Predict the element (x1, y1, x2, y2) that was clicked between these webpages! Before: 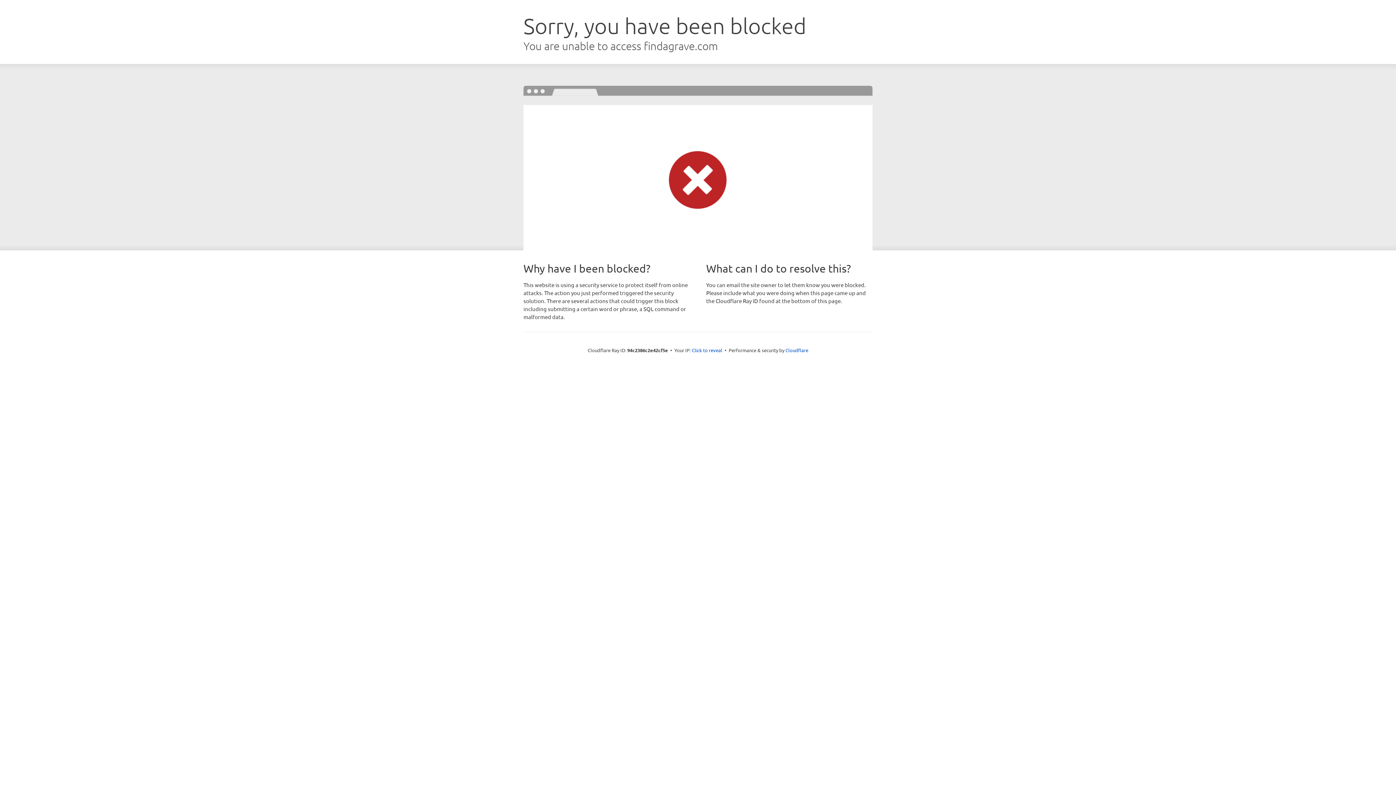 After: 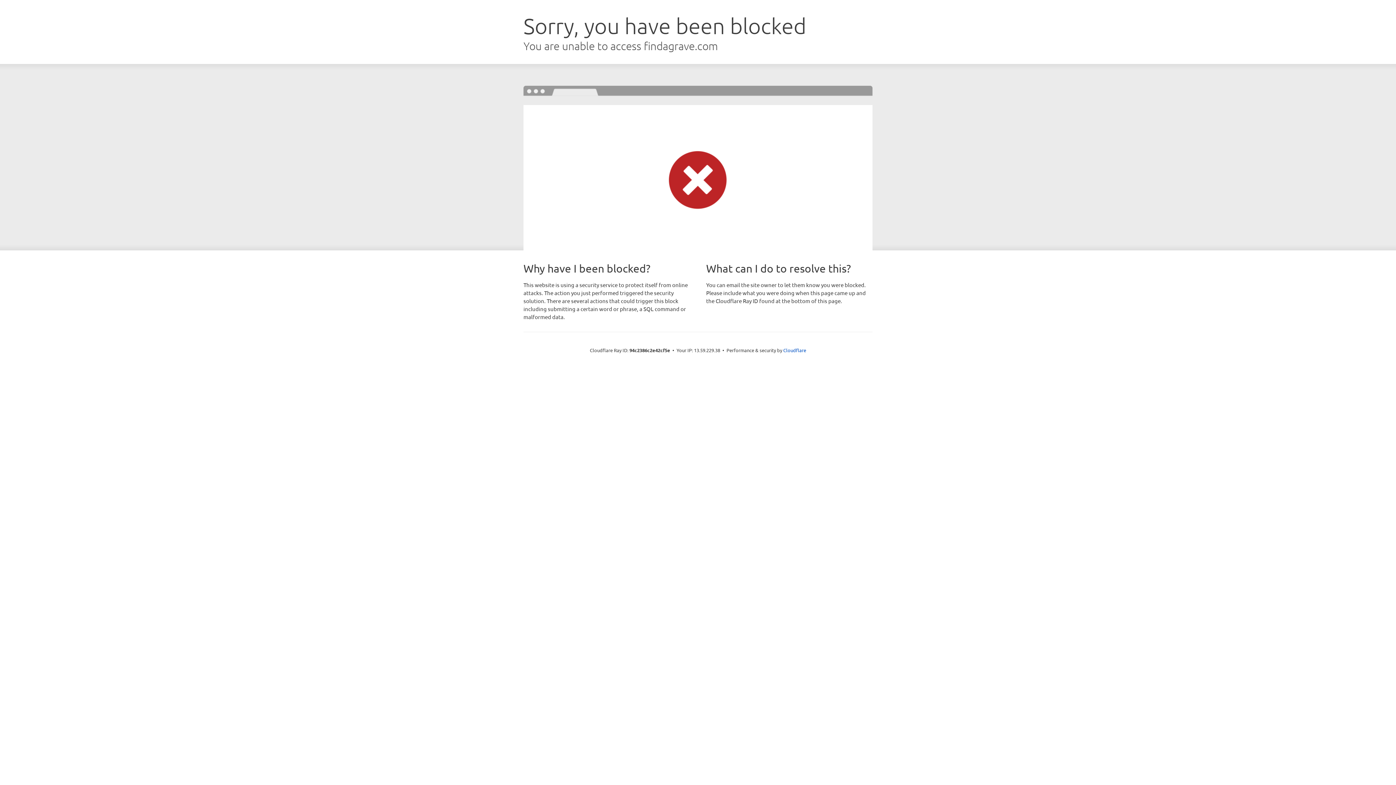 Action: bbox: (692, 346, 722, 353) label: Click to reveal